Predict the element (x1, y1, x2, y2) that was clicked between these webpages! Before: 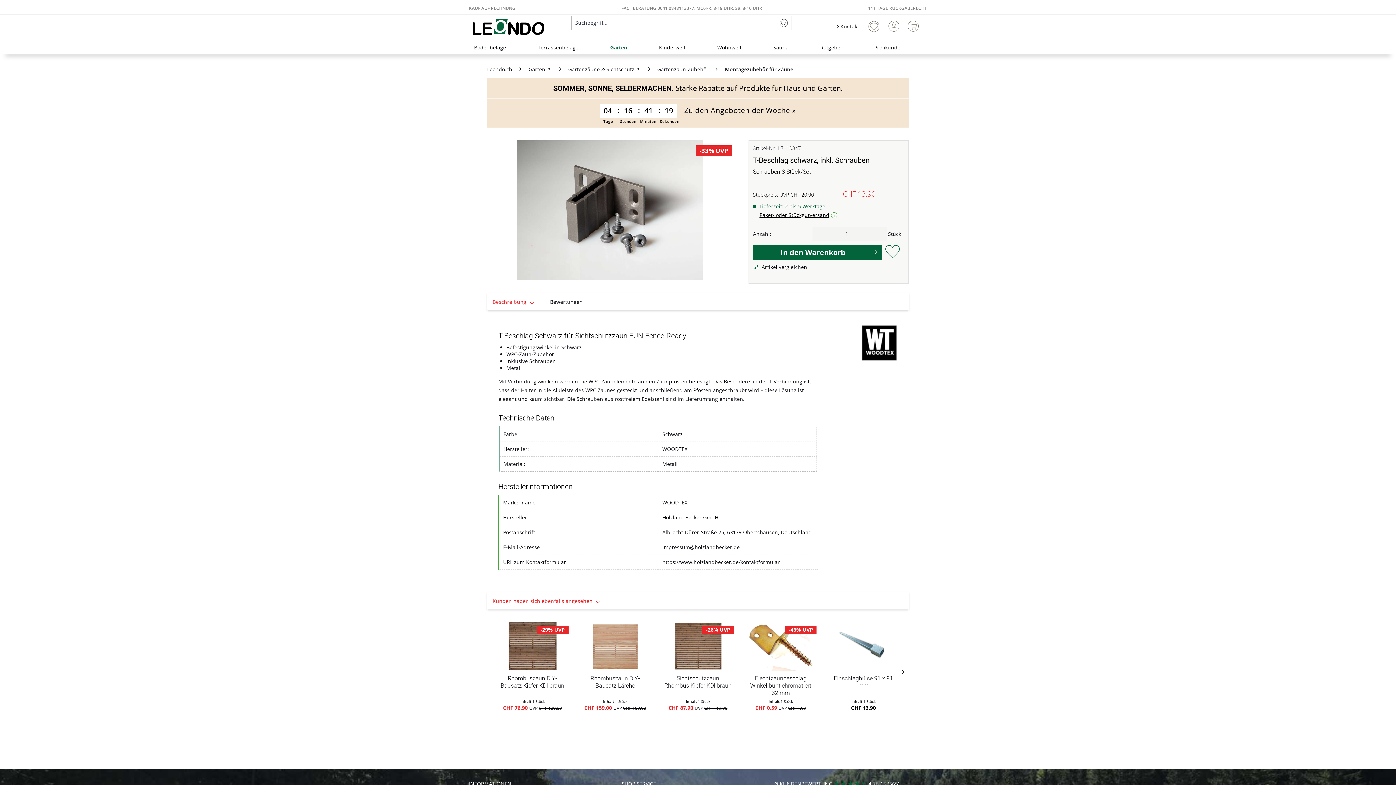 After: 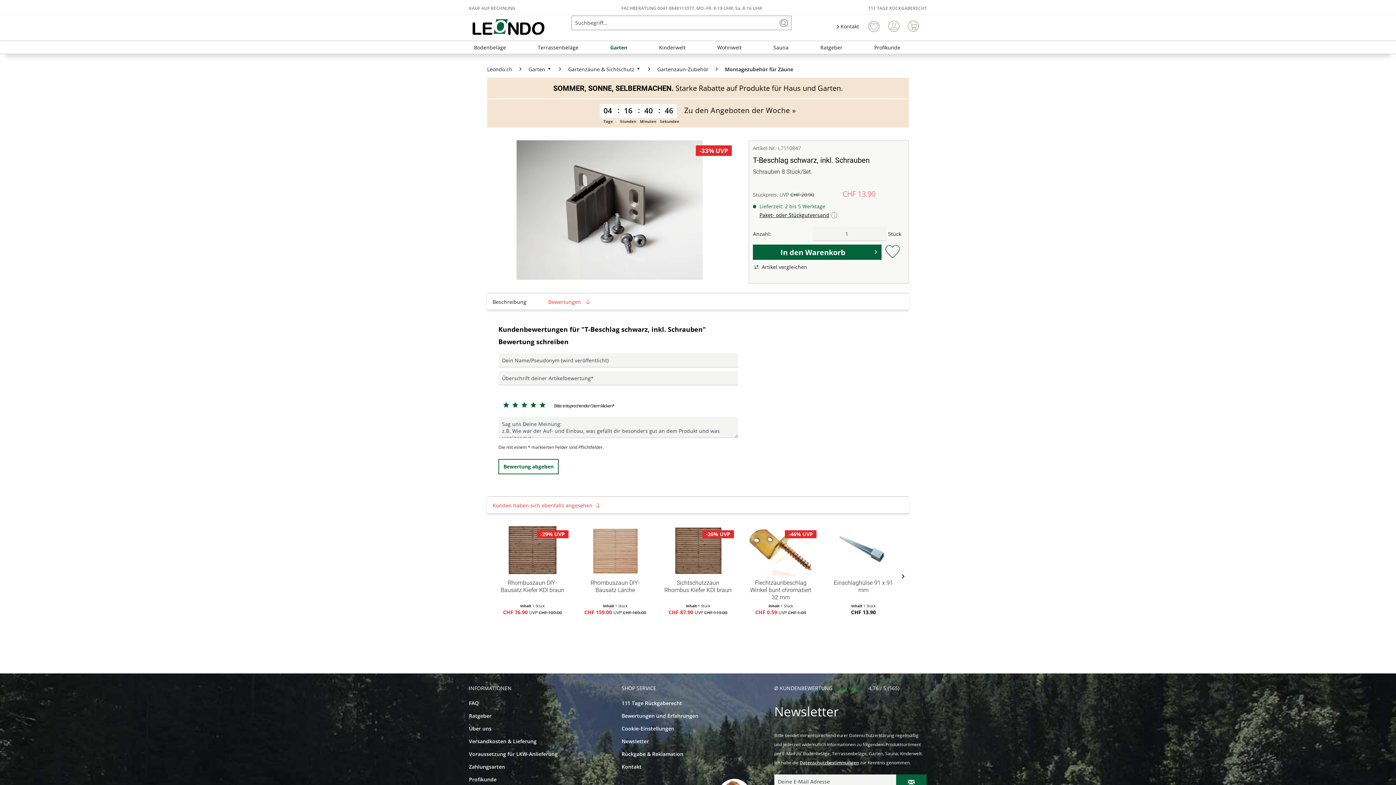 Action: label: Bewertungen  bbox: (544, 294, 597, 310)